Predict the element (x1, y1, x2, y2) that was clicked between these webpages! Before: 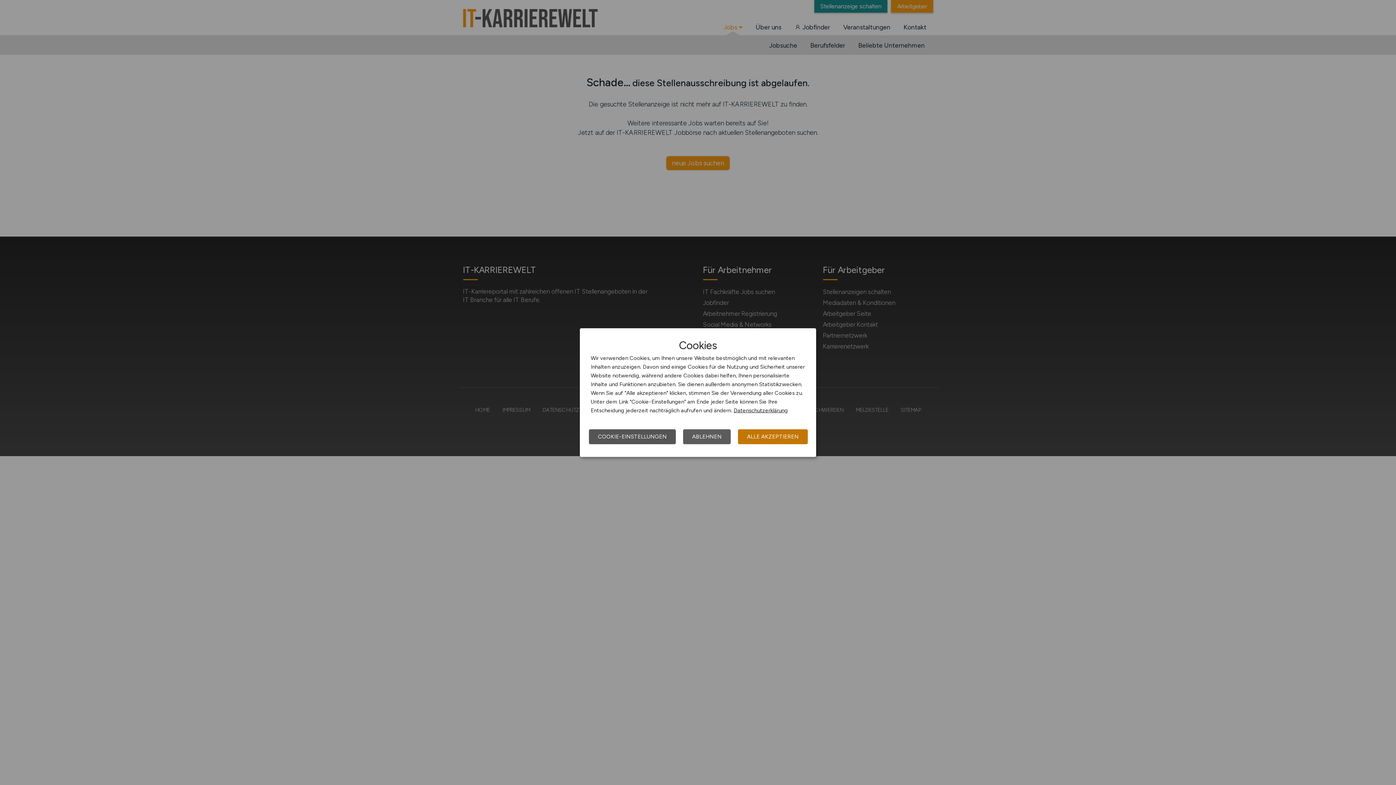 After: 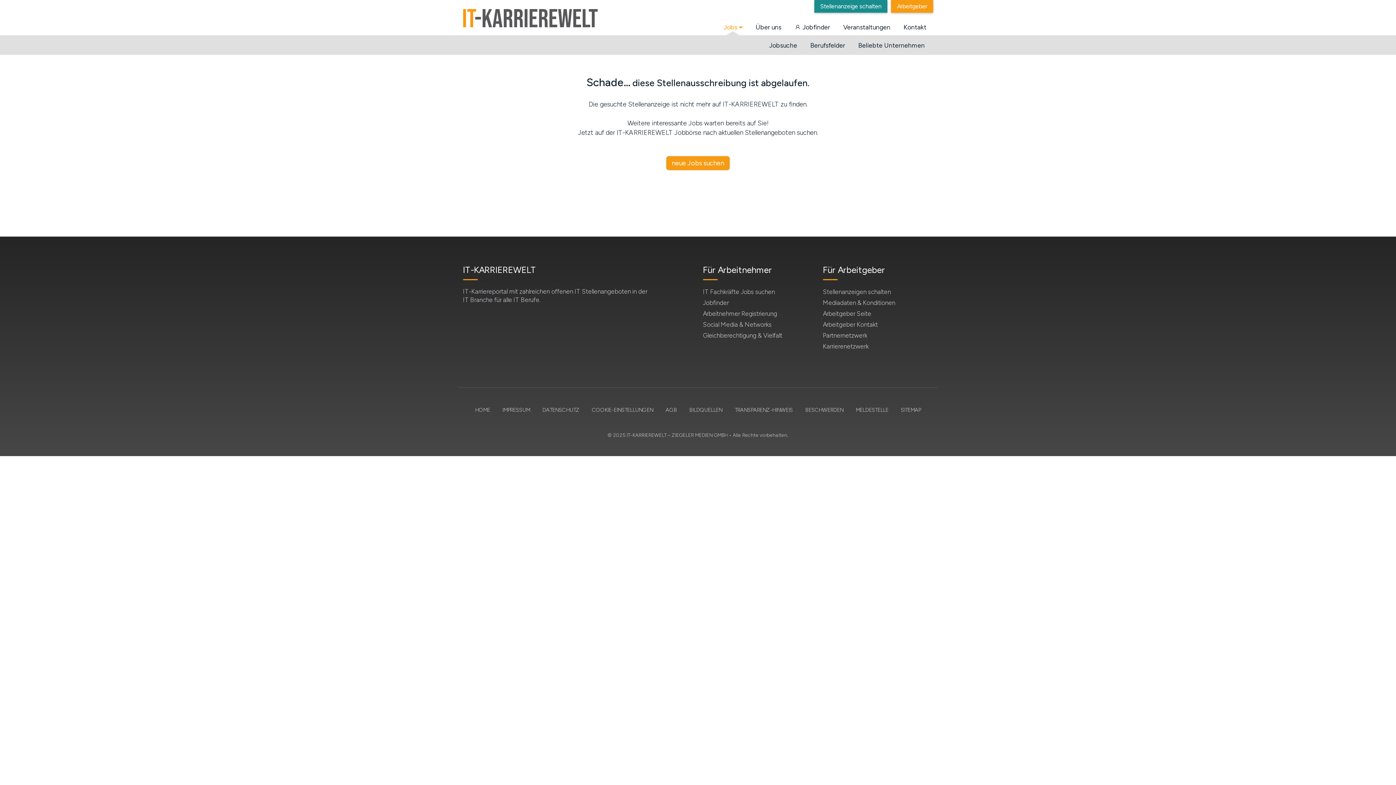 Action: label: ABLEHNEN bbox: (683, 429, 730, 444)